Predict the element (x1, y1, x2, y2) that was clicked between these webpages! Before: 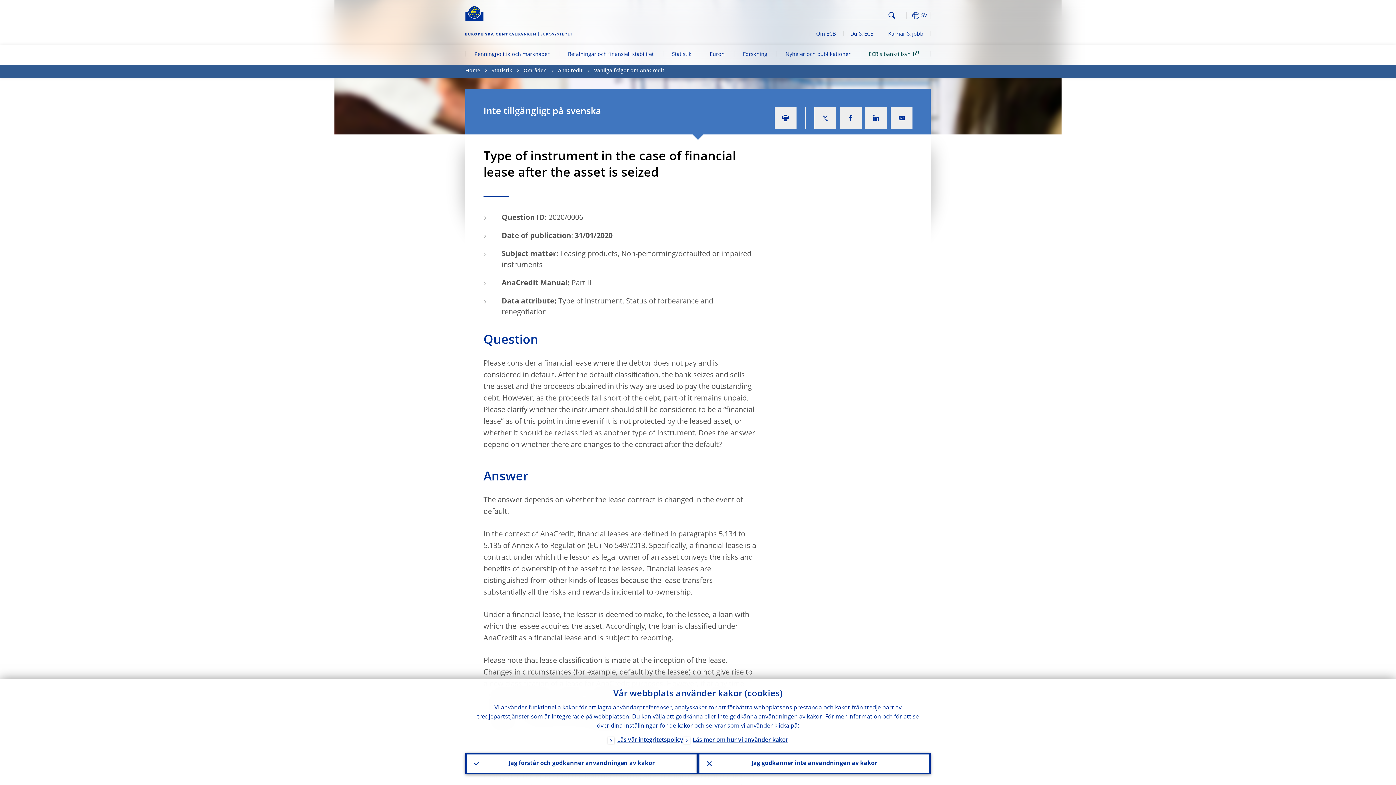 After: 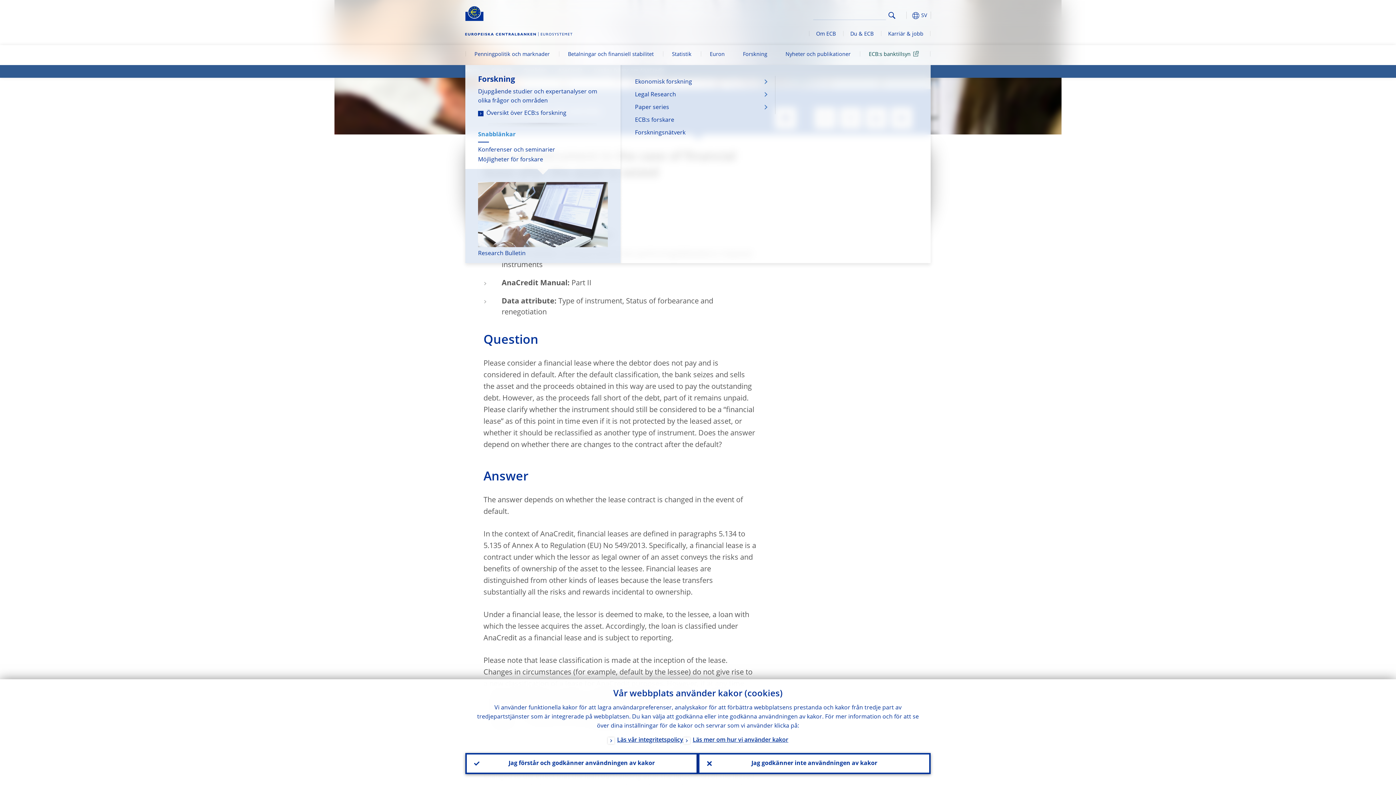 Action: label: Forskning bbox: (734, 45, 776, 65)